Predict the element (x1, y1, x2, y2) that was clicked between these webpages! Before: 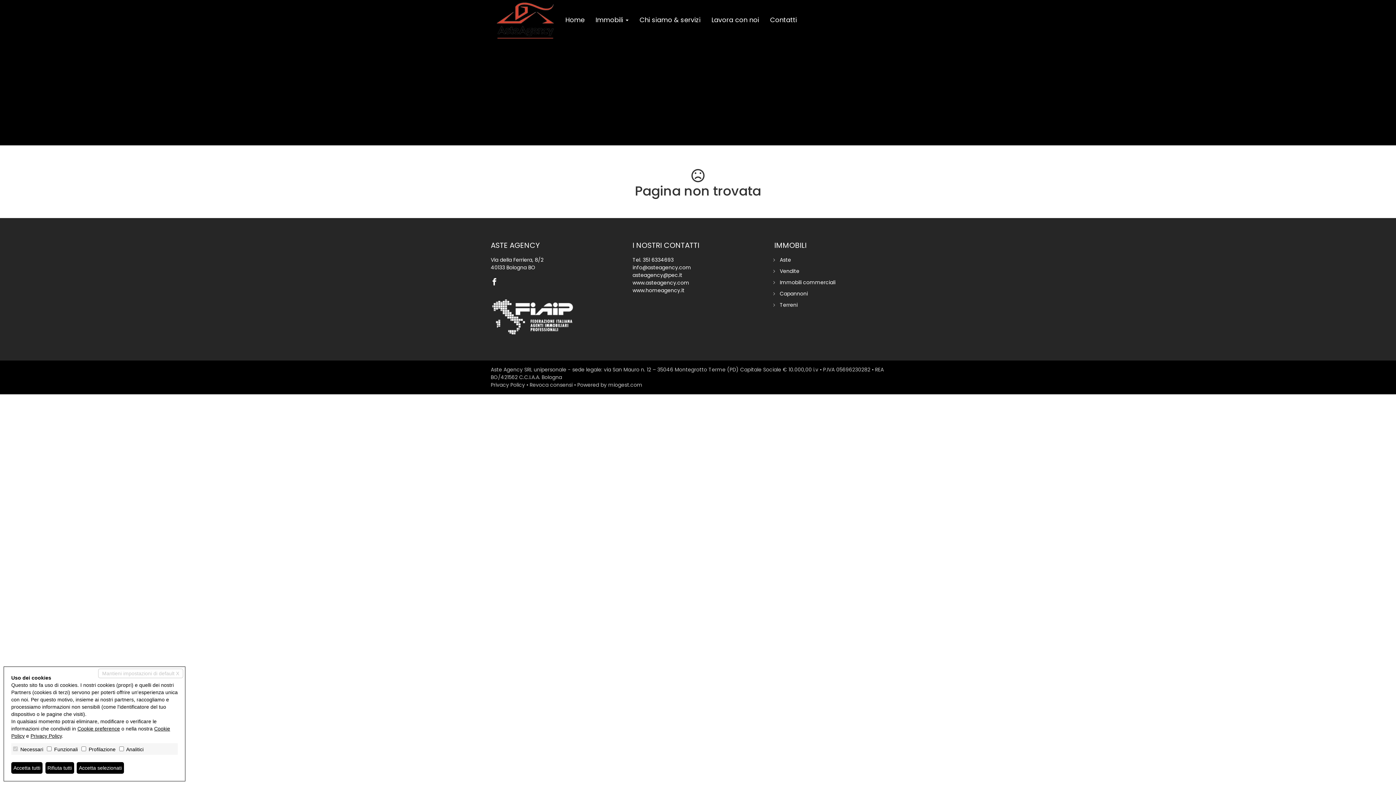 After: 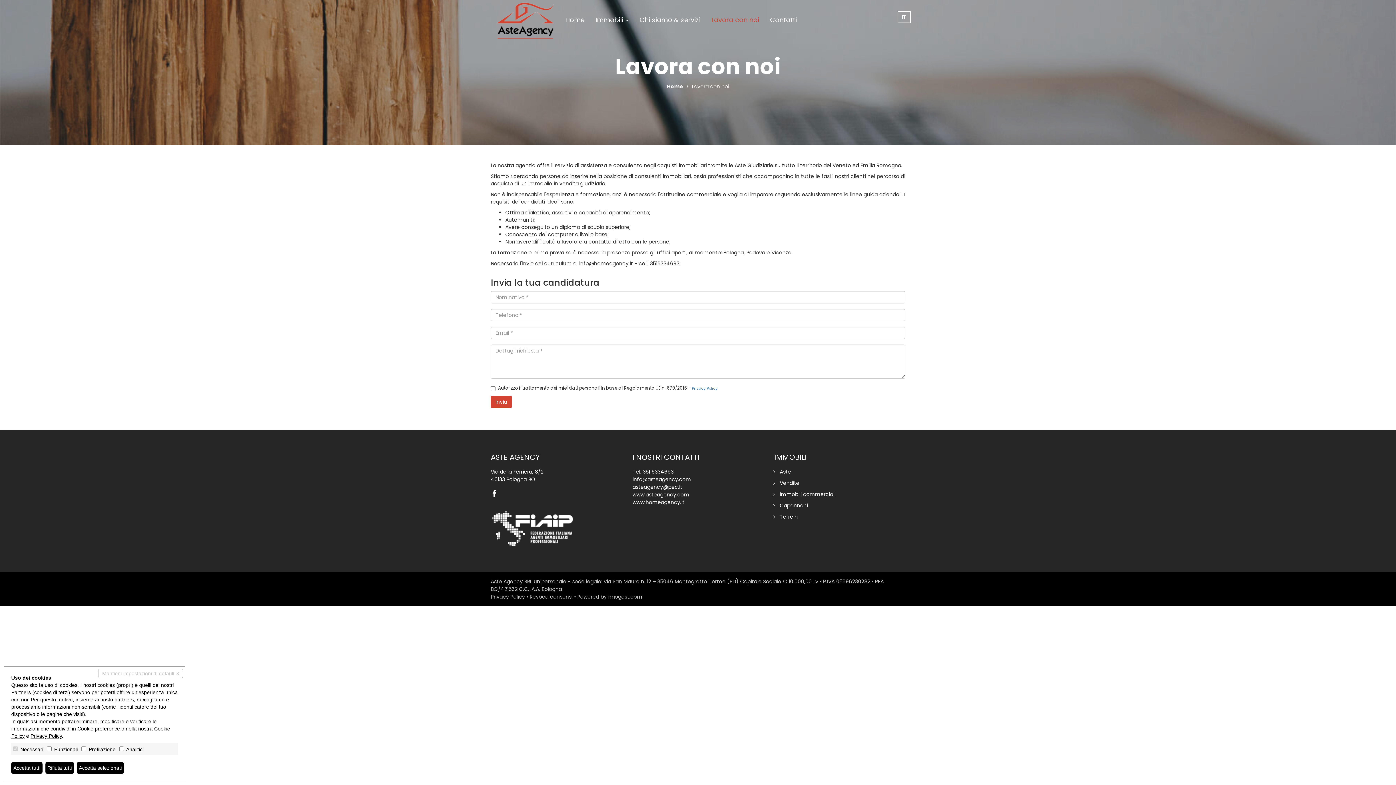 Action: label: Lavora con noi bbox: (706, 10, 764, 29)